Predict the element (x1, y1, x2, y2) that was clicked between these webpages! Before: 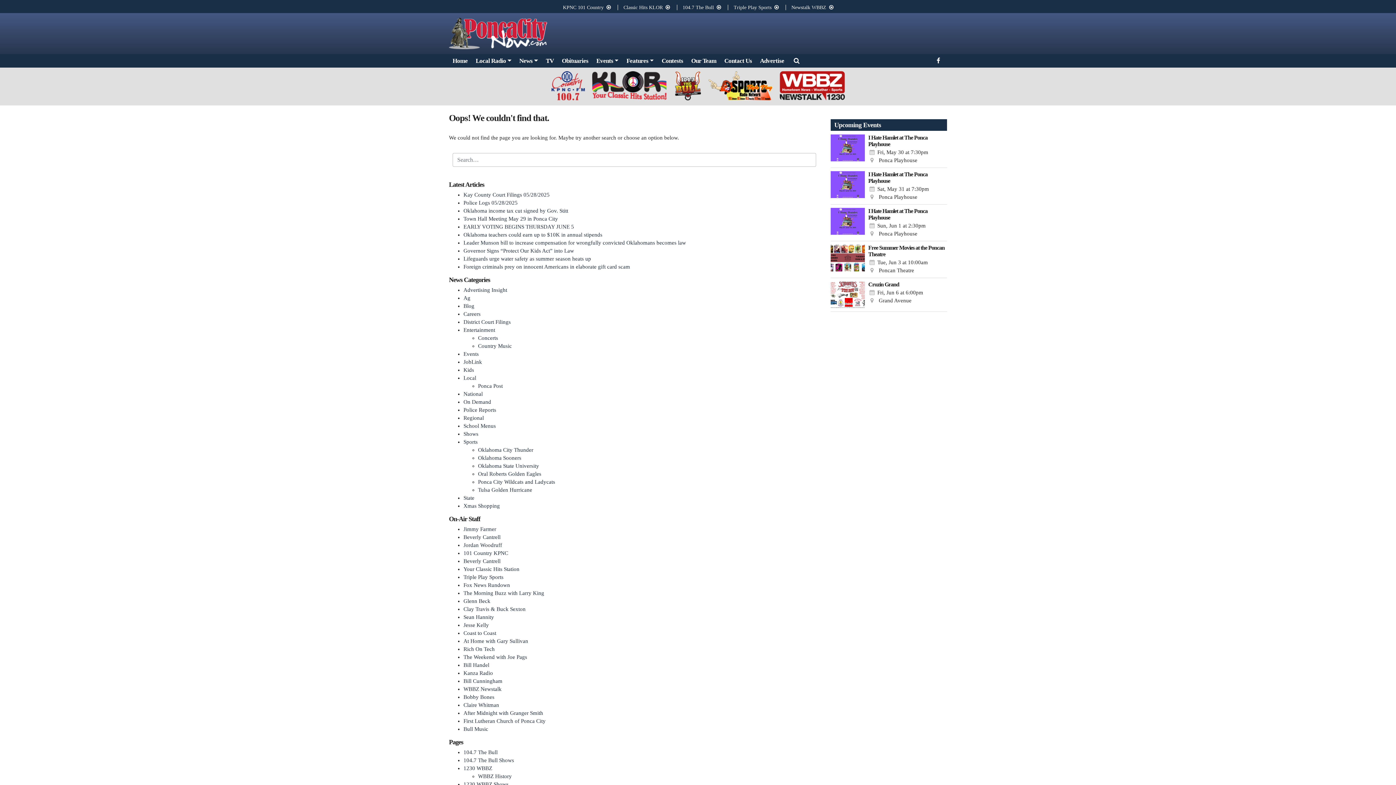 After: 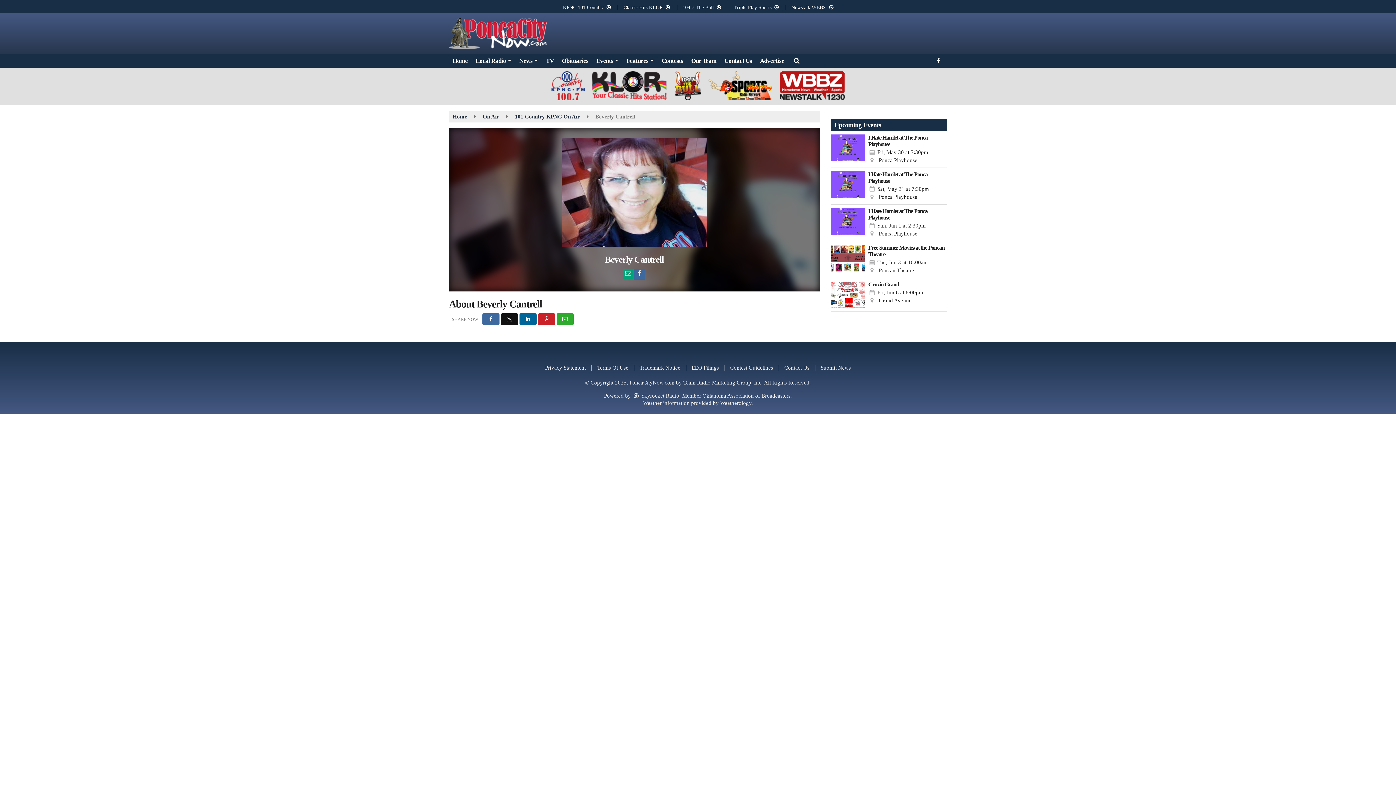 Action: label: Beverly Cantrell bbox: (463, 534, 500, 540)